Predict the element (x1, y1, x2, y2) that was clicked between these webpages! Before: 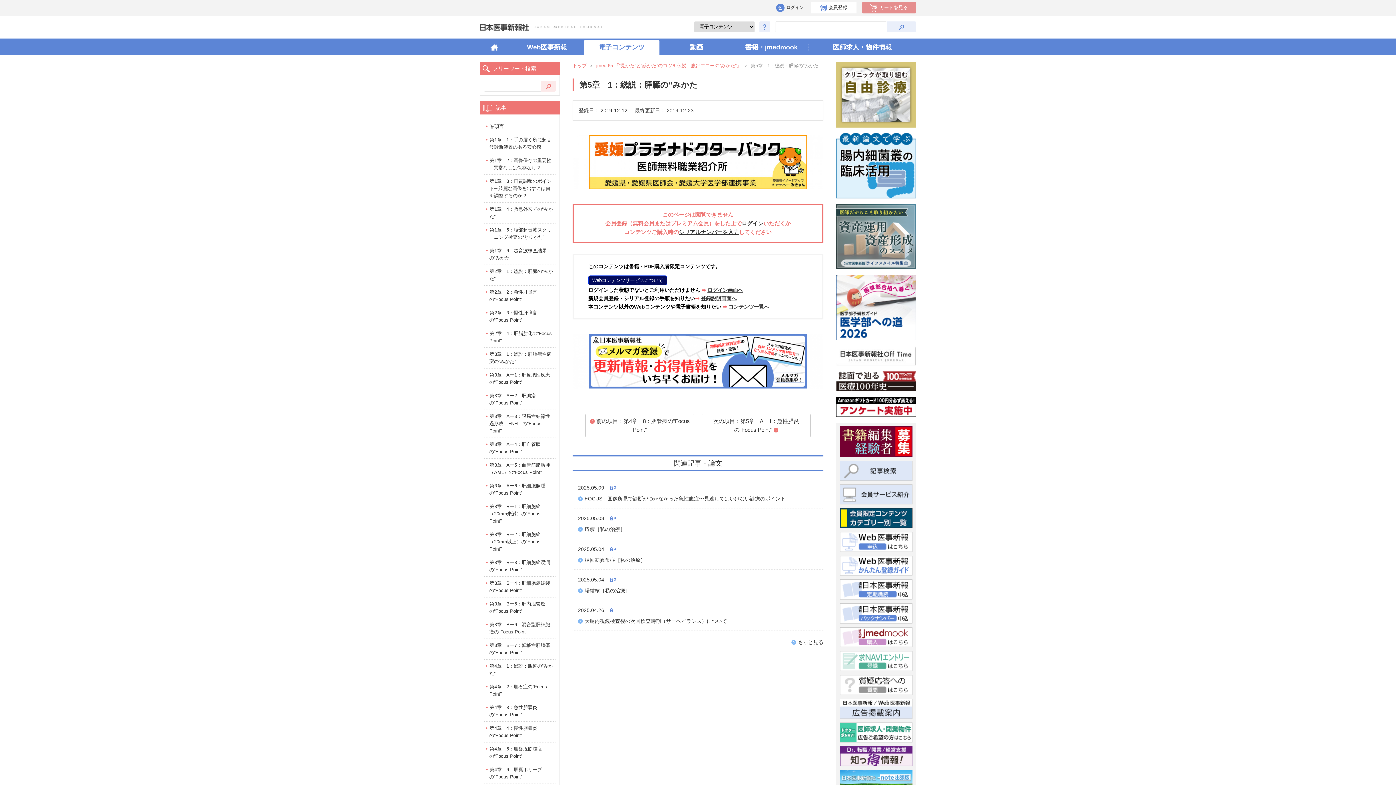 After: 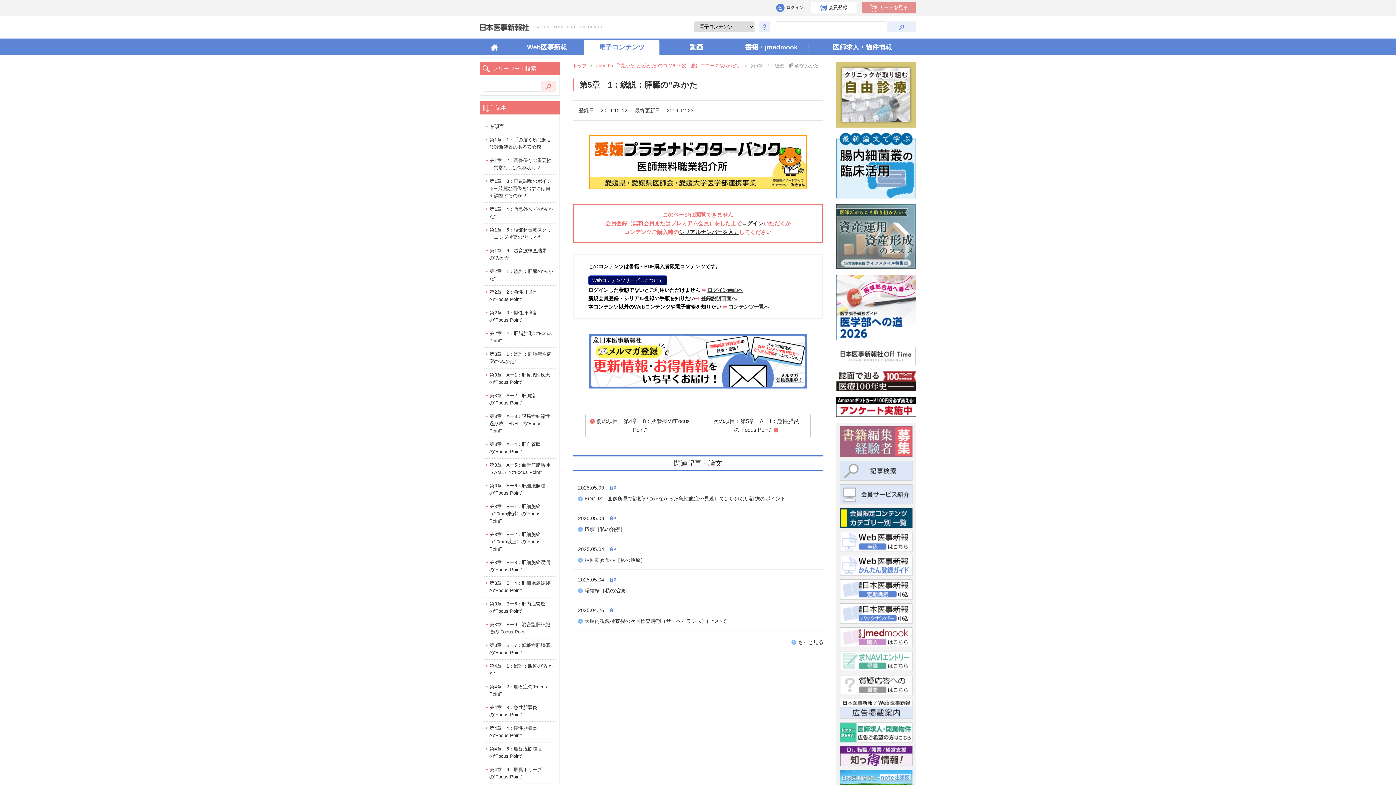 Action: bbox: (840, 426, 912, 457)